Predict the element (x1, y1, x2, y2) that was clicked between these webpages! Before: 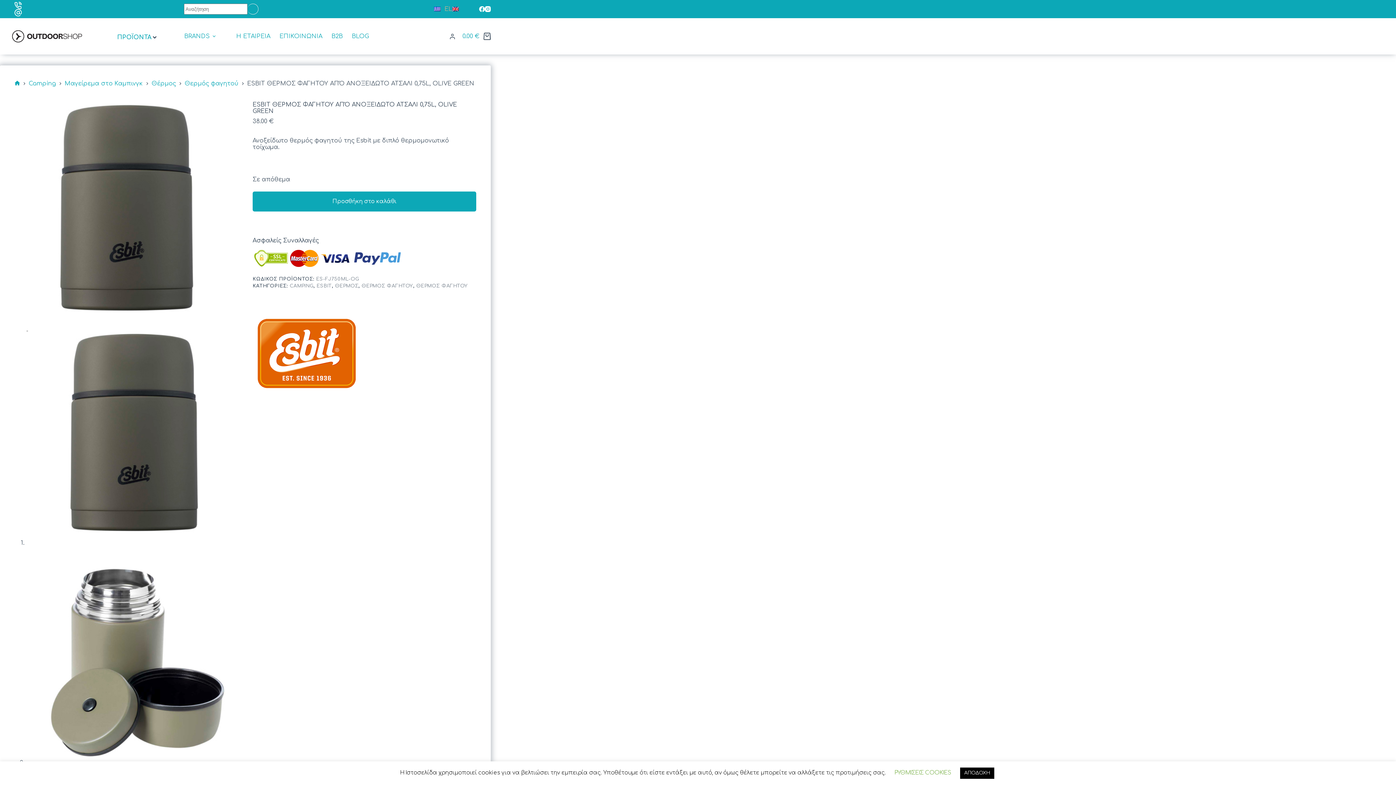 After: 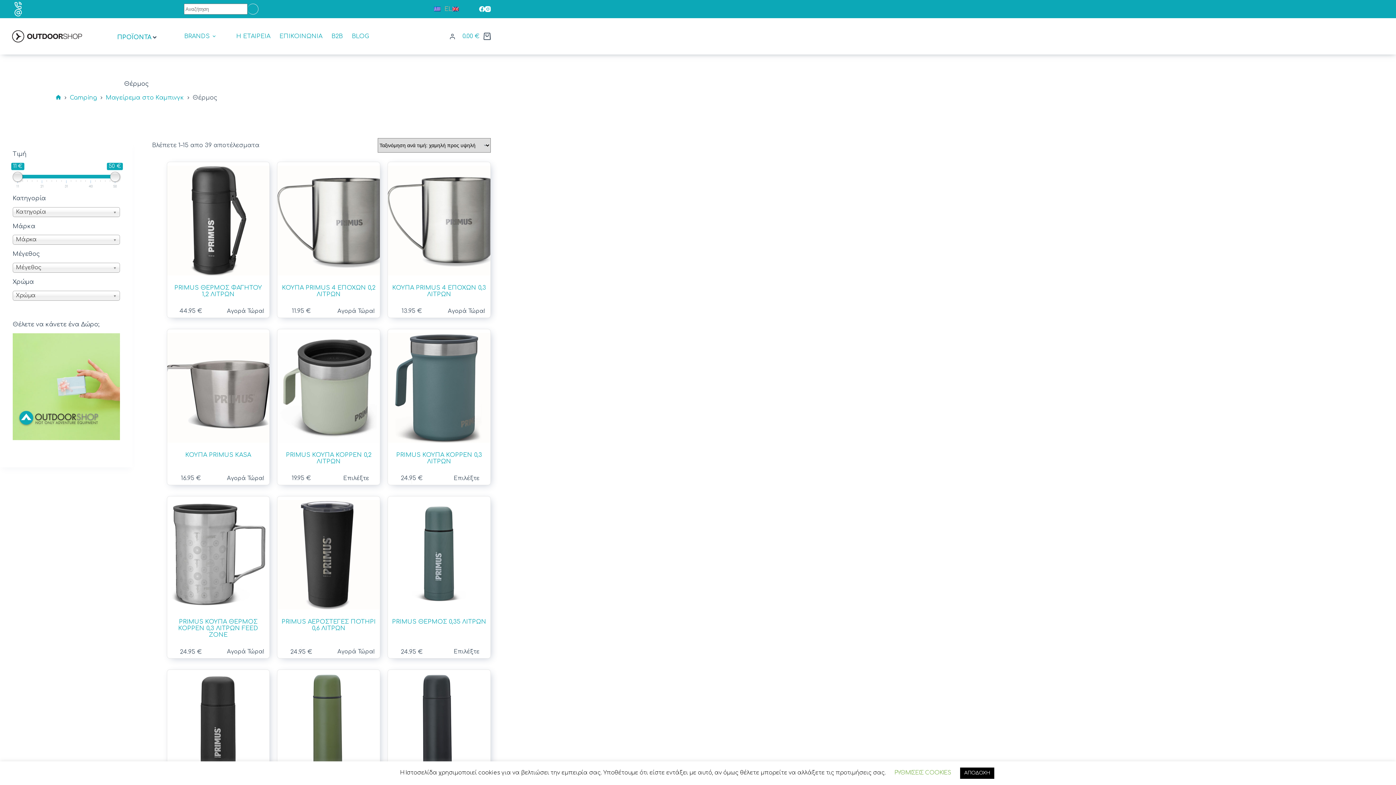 Action: bbox: (335, 283, 358, 288) label: ΘΕΡΜΟΣ